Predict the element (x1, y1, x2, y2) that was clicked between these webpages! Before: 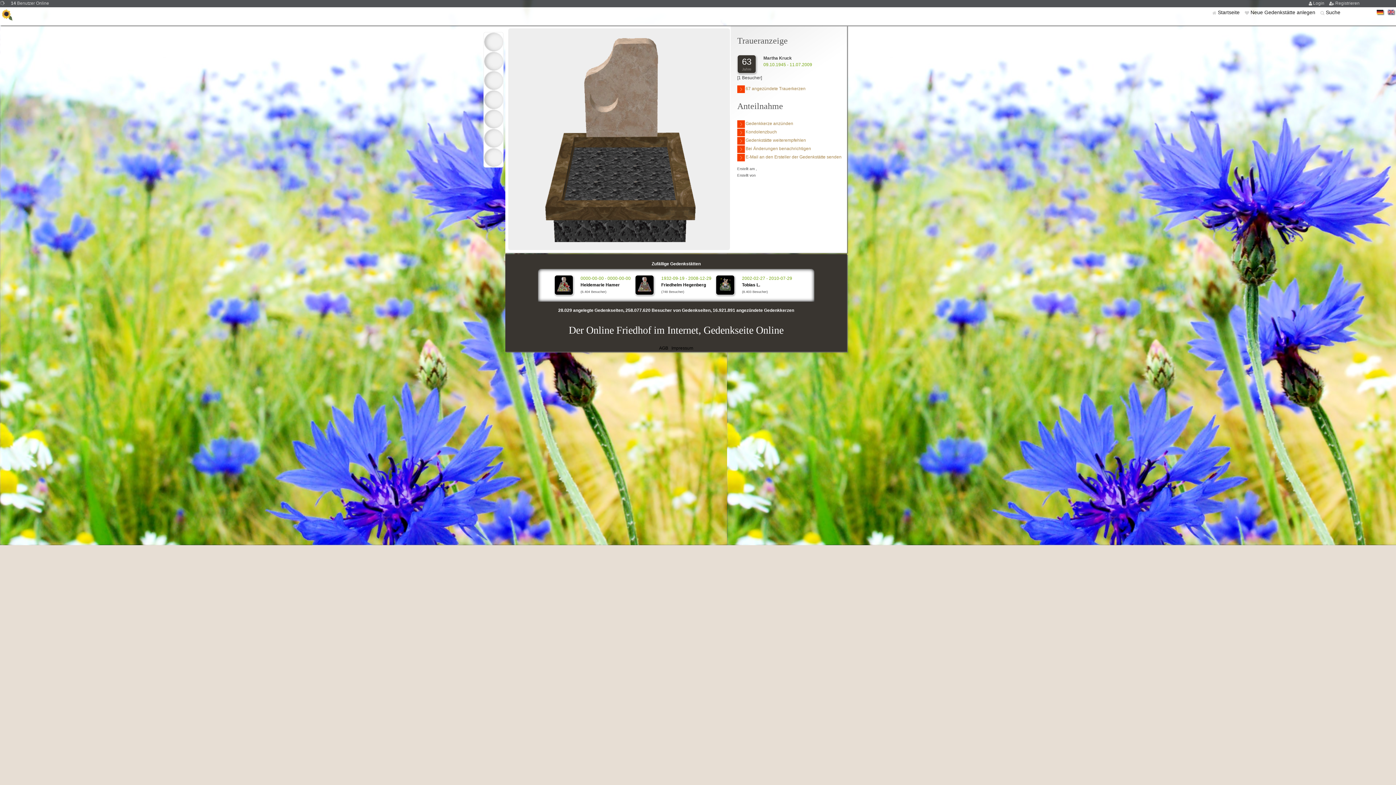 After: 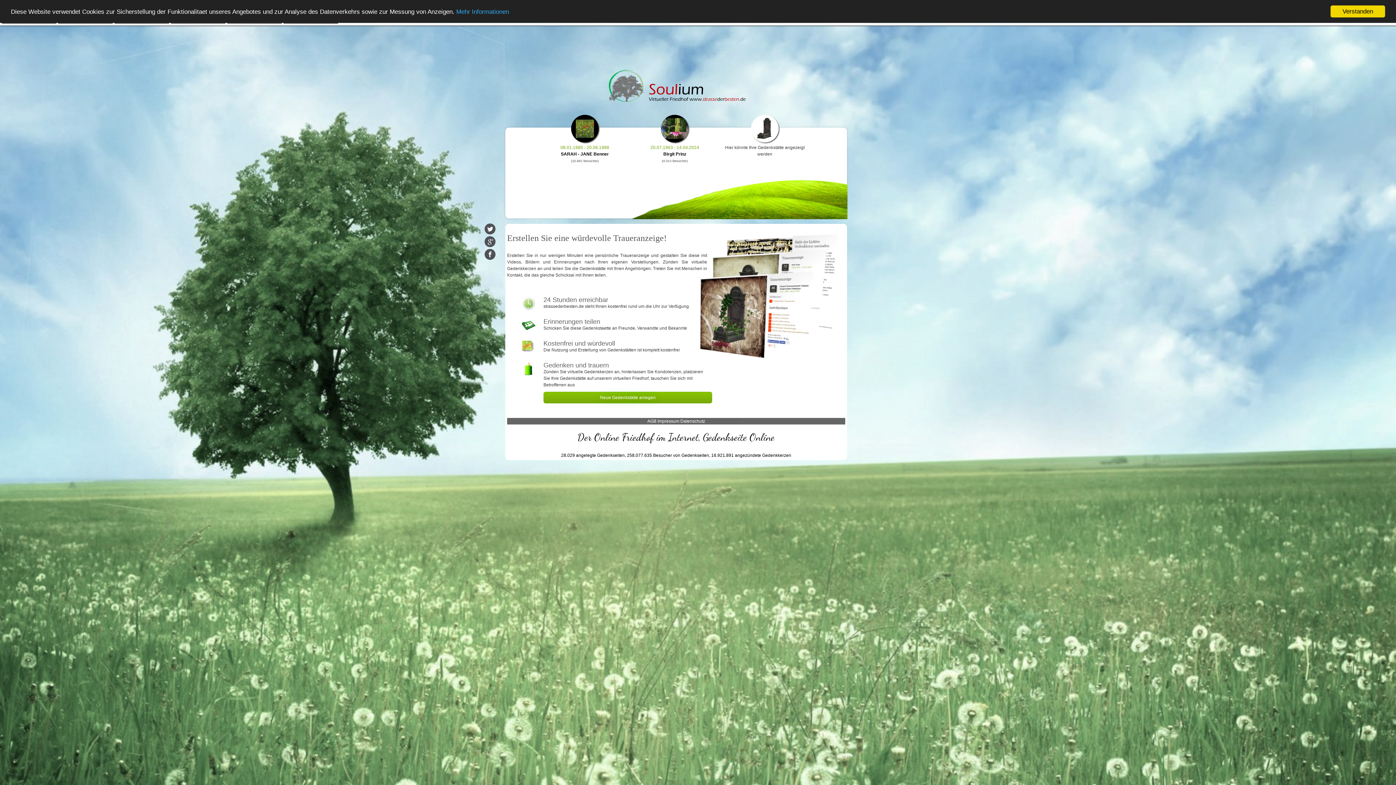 Action: label: Neue Gedenkstätte anlegen  bbox: (1250, 9, 1317, 15)